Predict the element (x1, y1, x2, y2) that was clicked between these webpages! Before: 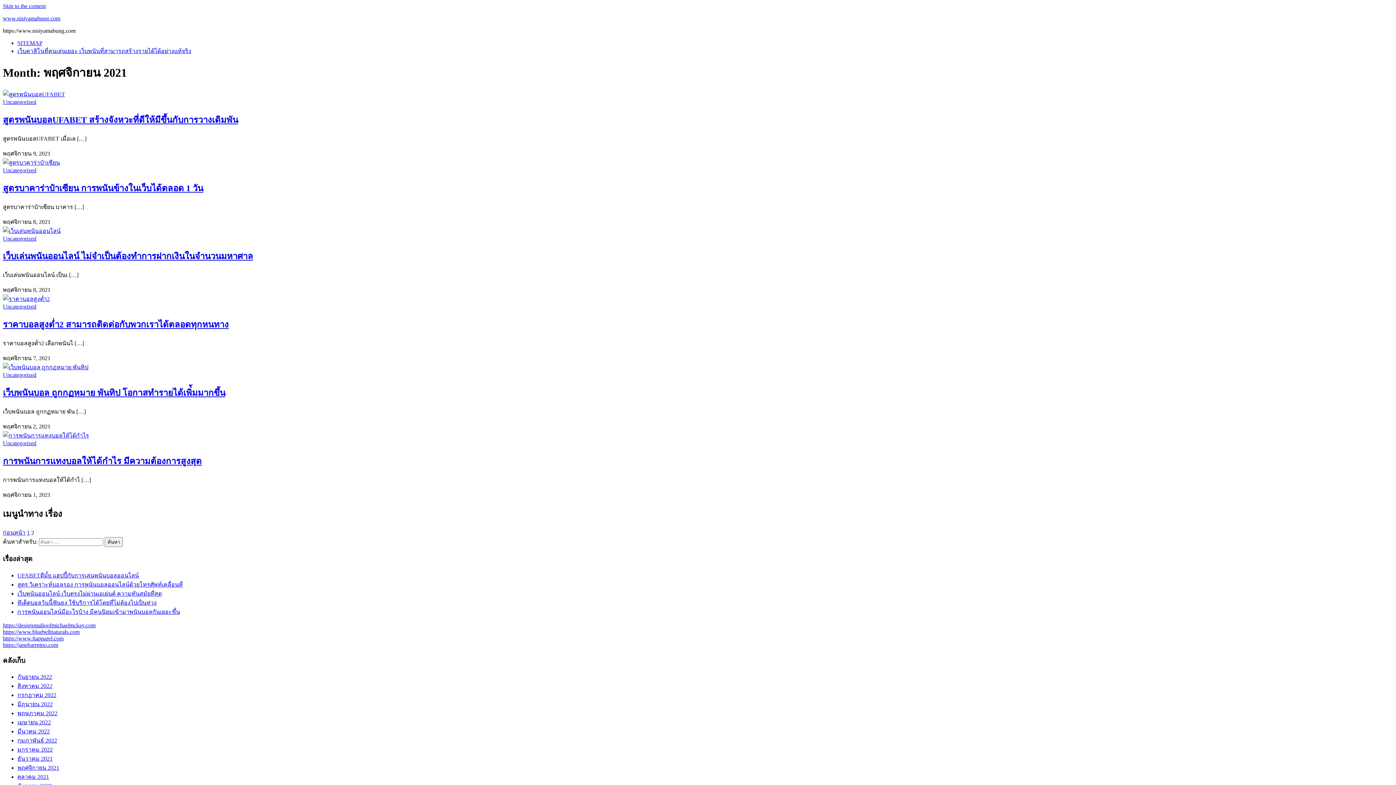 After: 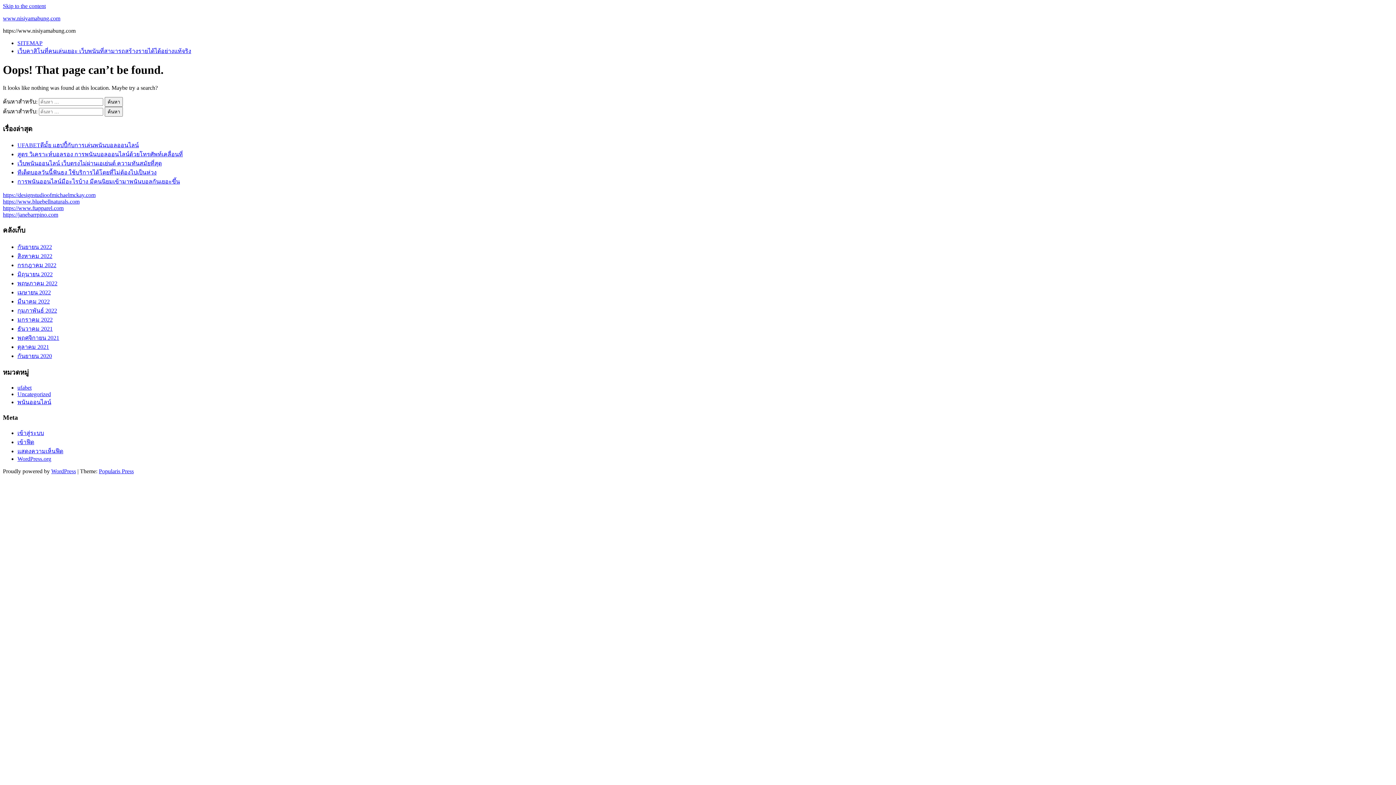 Action: label: ทีเด็ดบอลวันนี้ฟันธง ใช้บริการได้โดยที่ไม่ต้องไปเป็นห่วง bbox: (17, 600, 156, 606)